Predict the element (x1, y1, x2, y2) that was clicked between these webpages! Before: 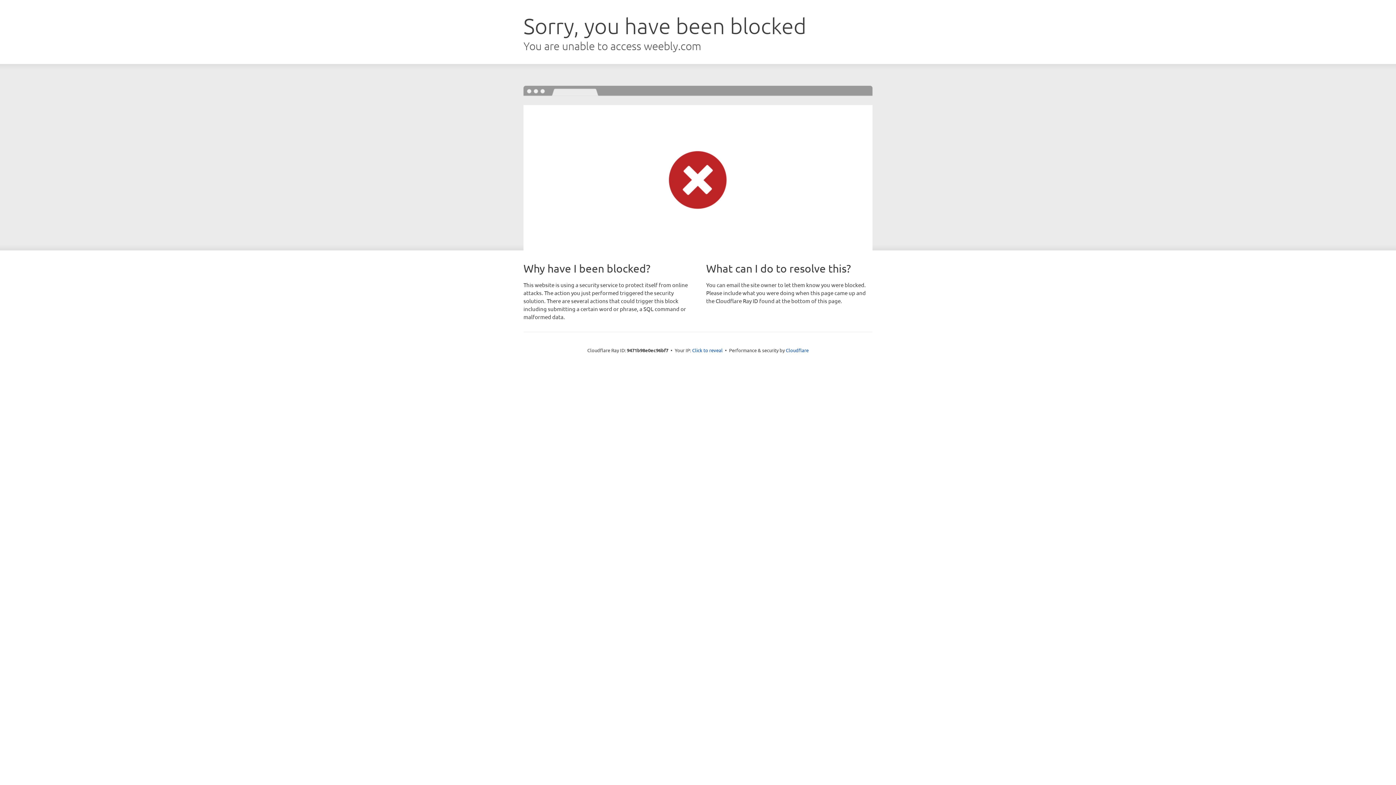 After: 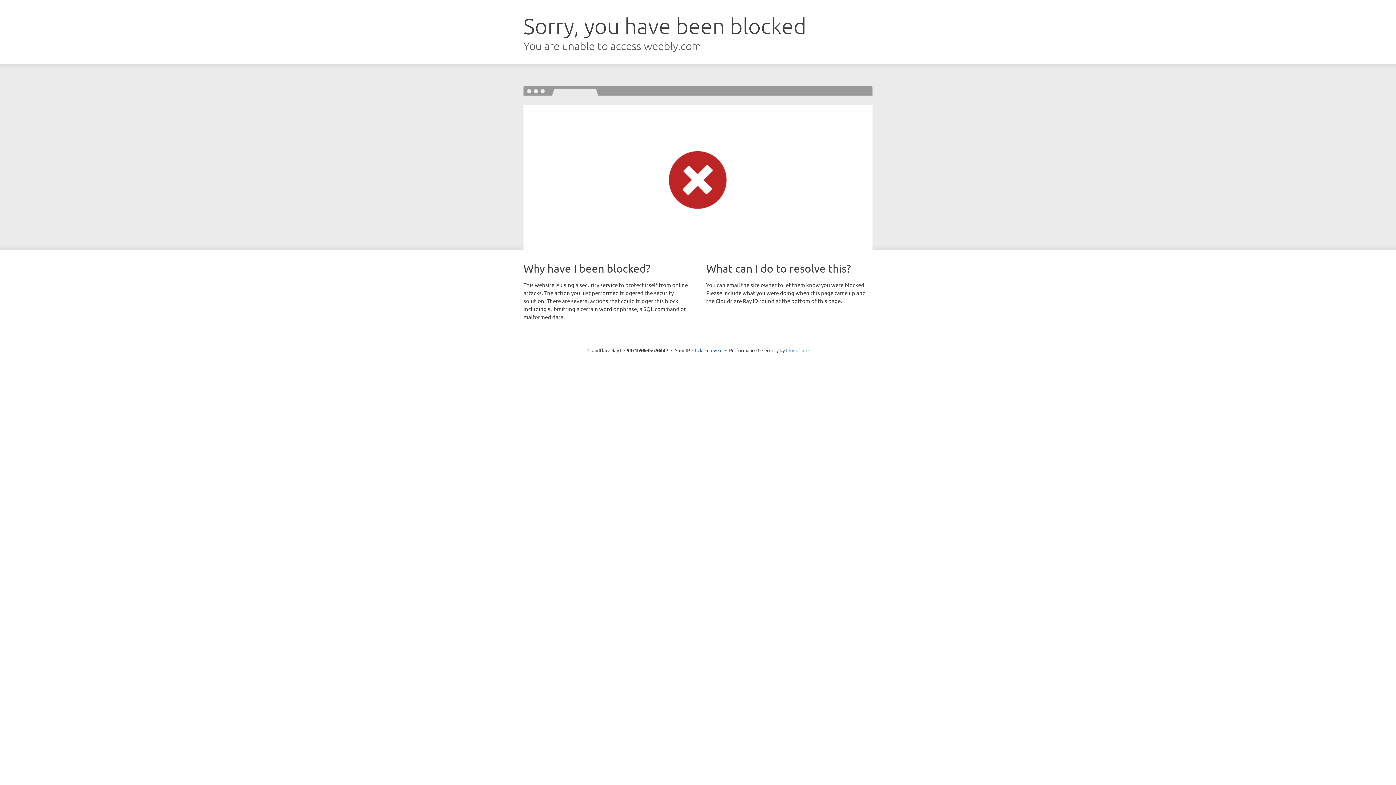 Action: label: Cloudflare bbox: (786, 347, 808, 353)